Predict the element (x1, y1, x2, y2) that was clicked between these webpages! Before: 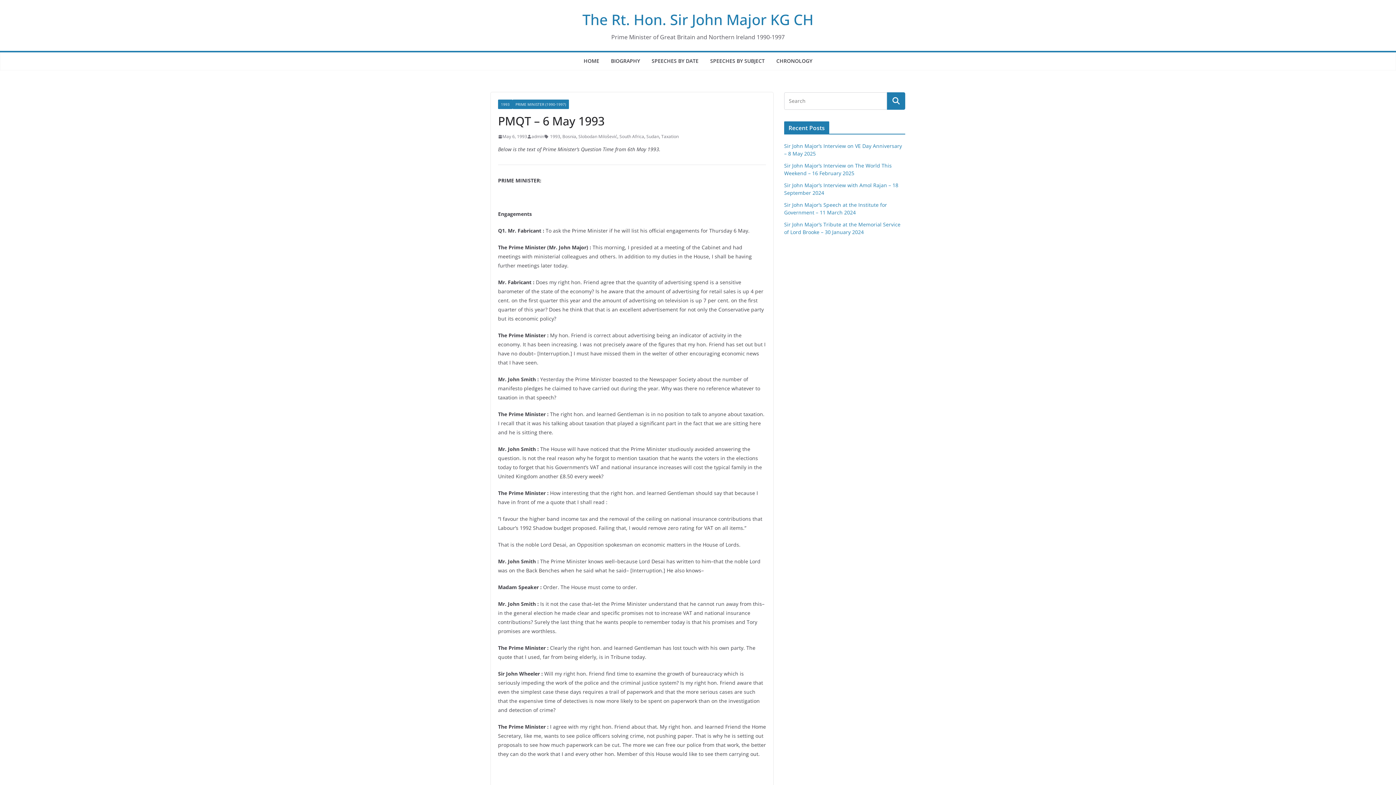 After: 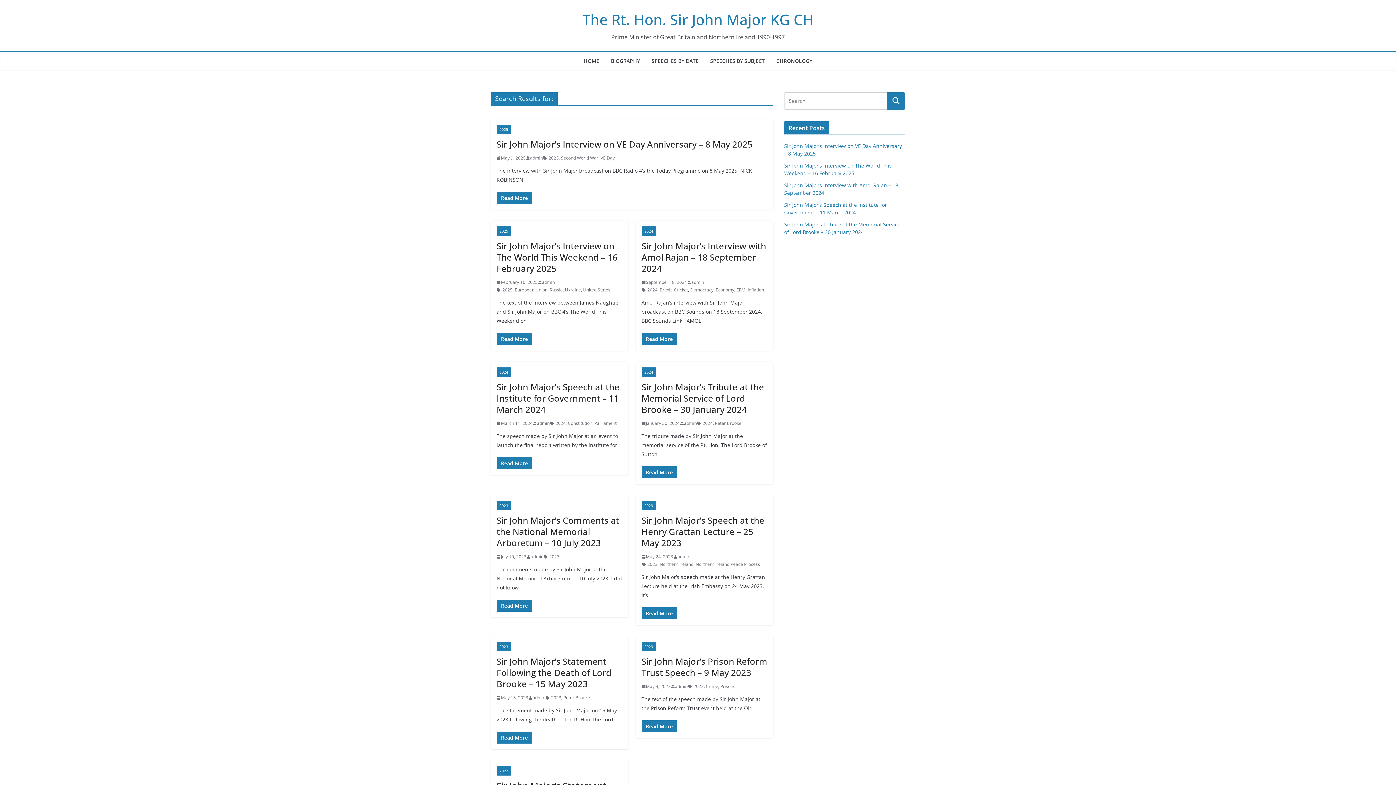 Action: bbox: (887, 92, 905, 109)